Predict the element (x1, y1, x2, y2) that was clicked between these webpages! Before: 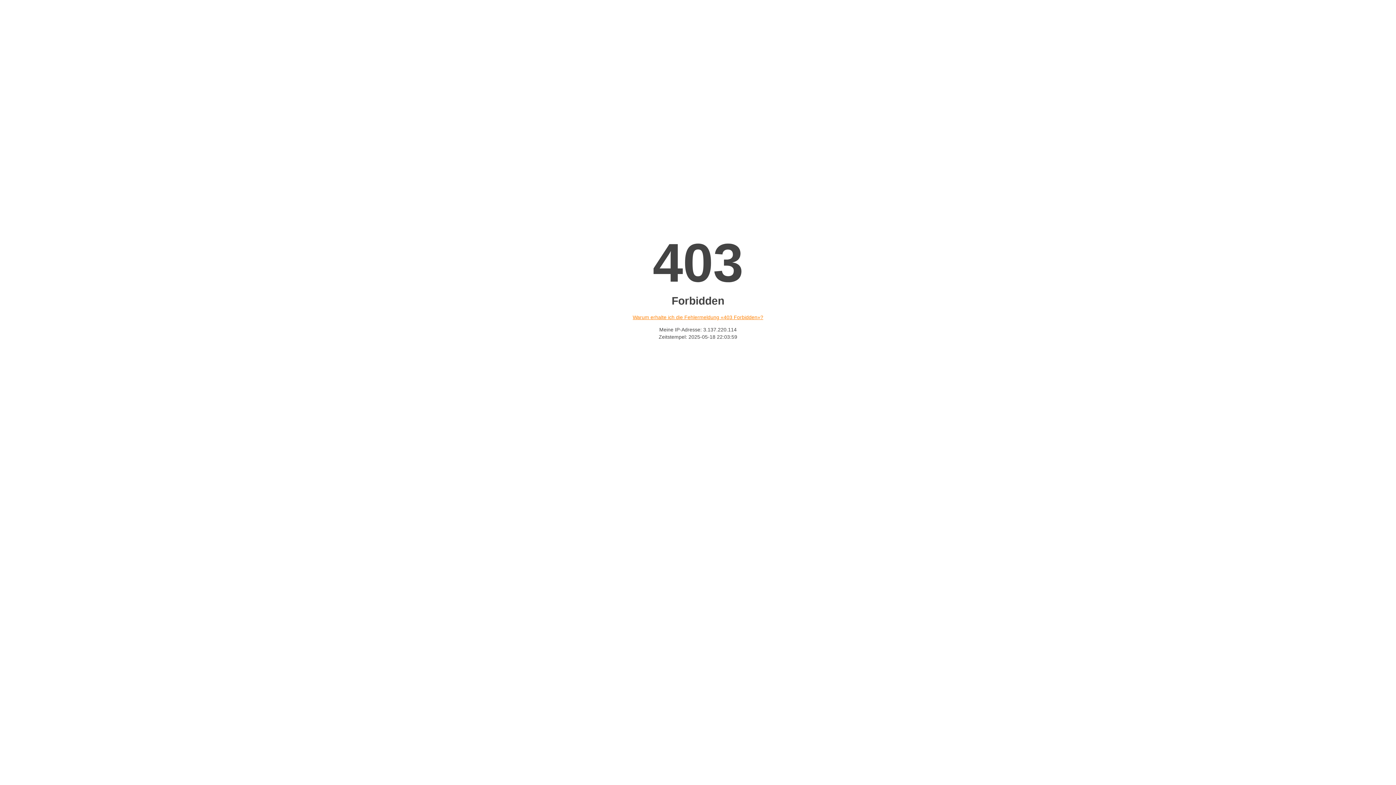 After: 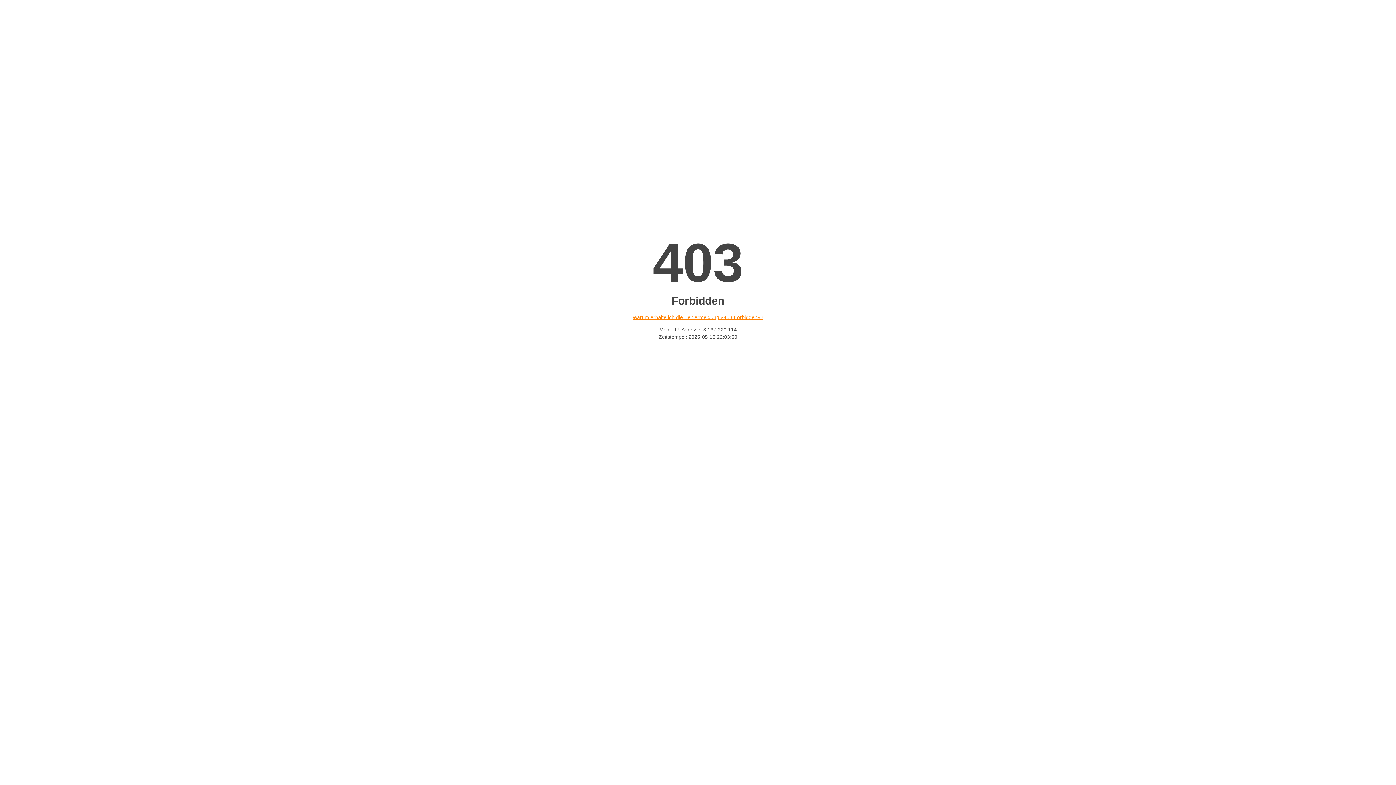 Action: bbox: (632, 314, 763, 320) label: Warum erhalte ich die Fehlermeldung «403 Forbidden»?